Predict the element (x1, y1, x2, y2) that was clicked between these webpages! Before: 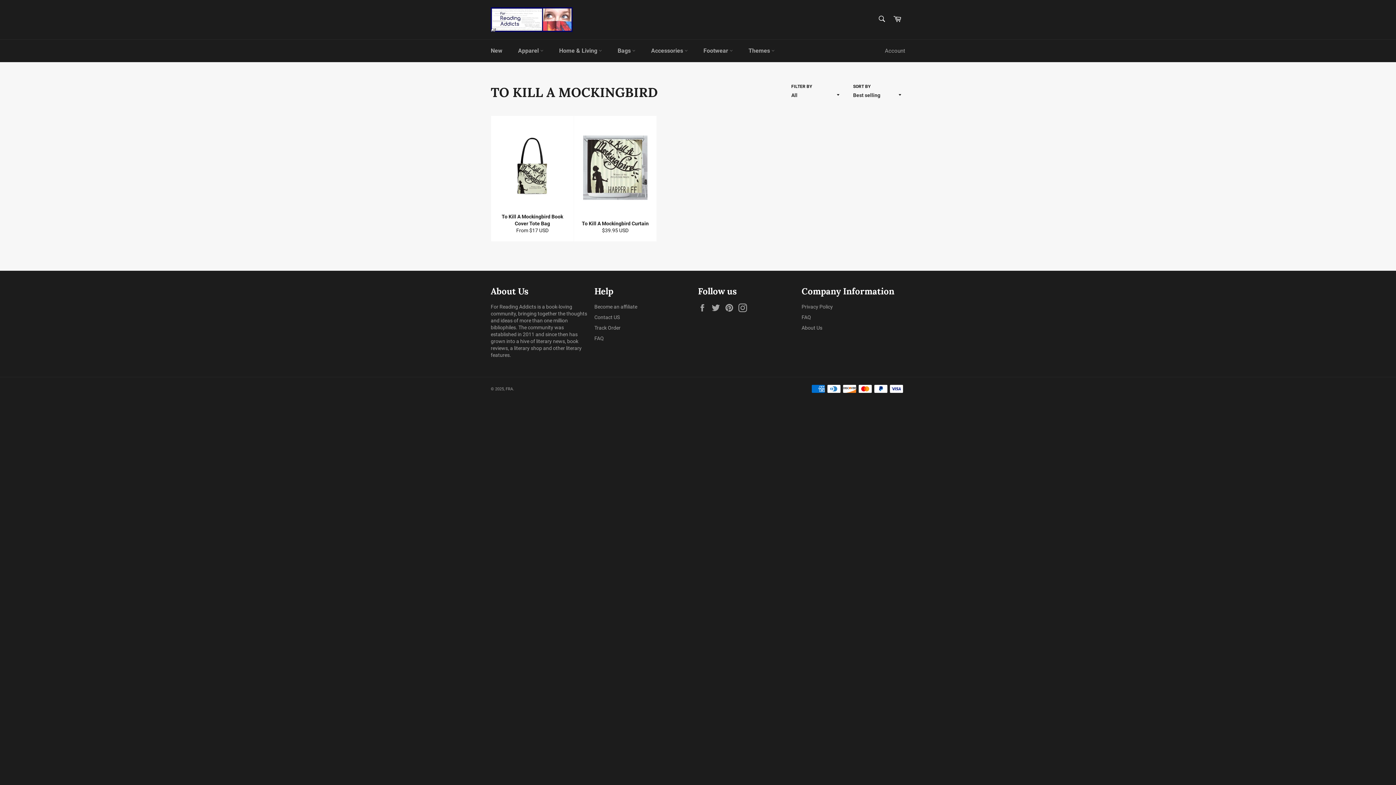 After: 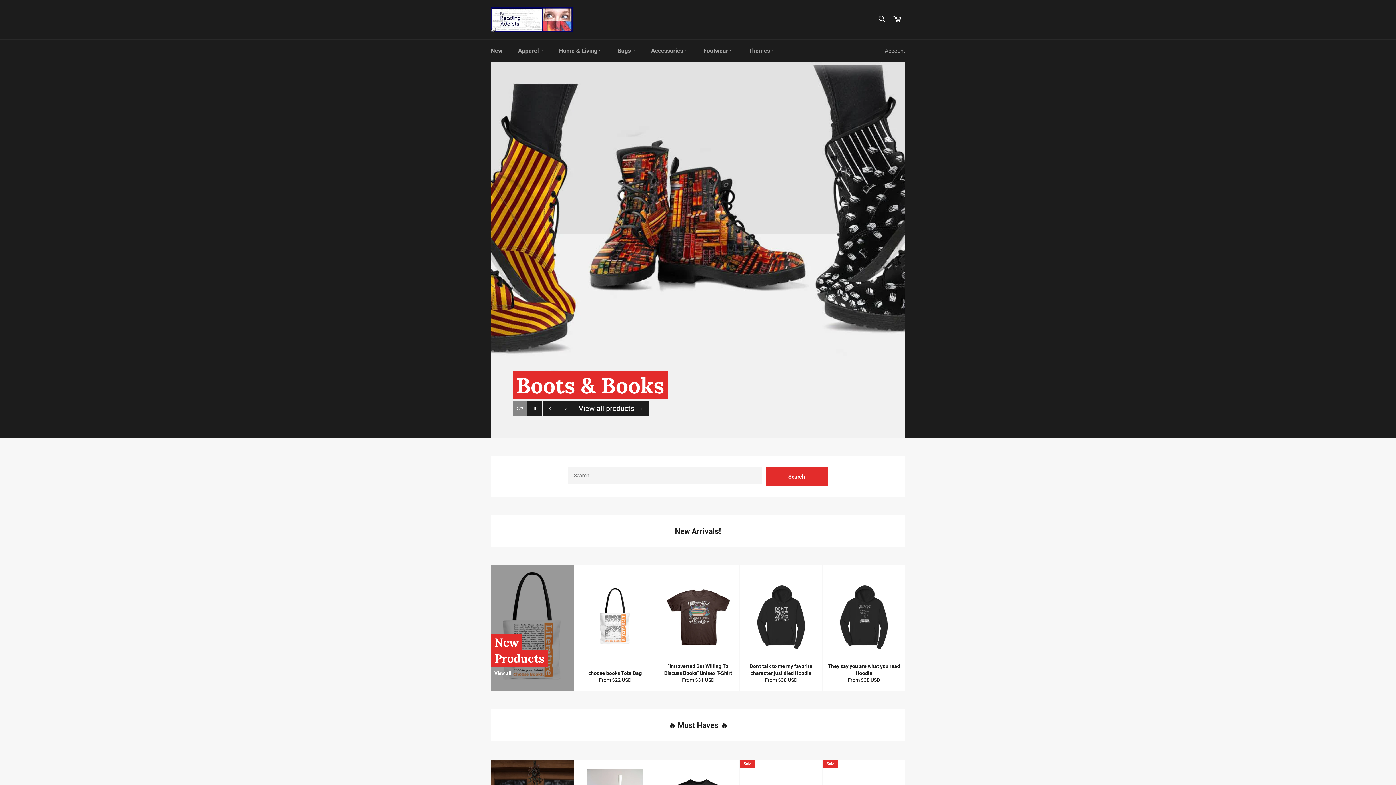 Action: bbox: (490, 7, 572, 32)